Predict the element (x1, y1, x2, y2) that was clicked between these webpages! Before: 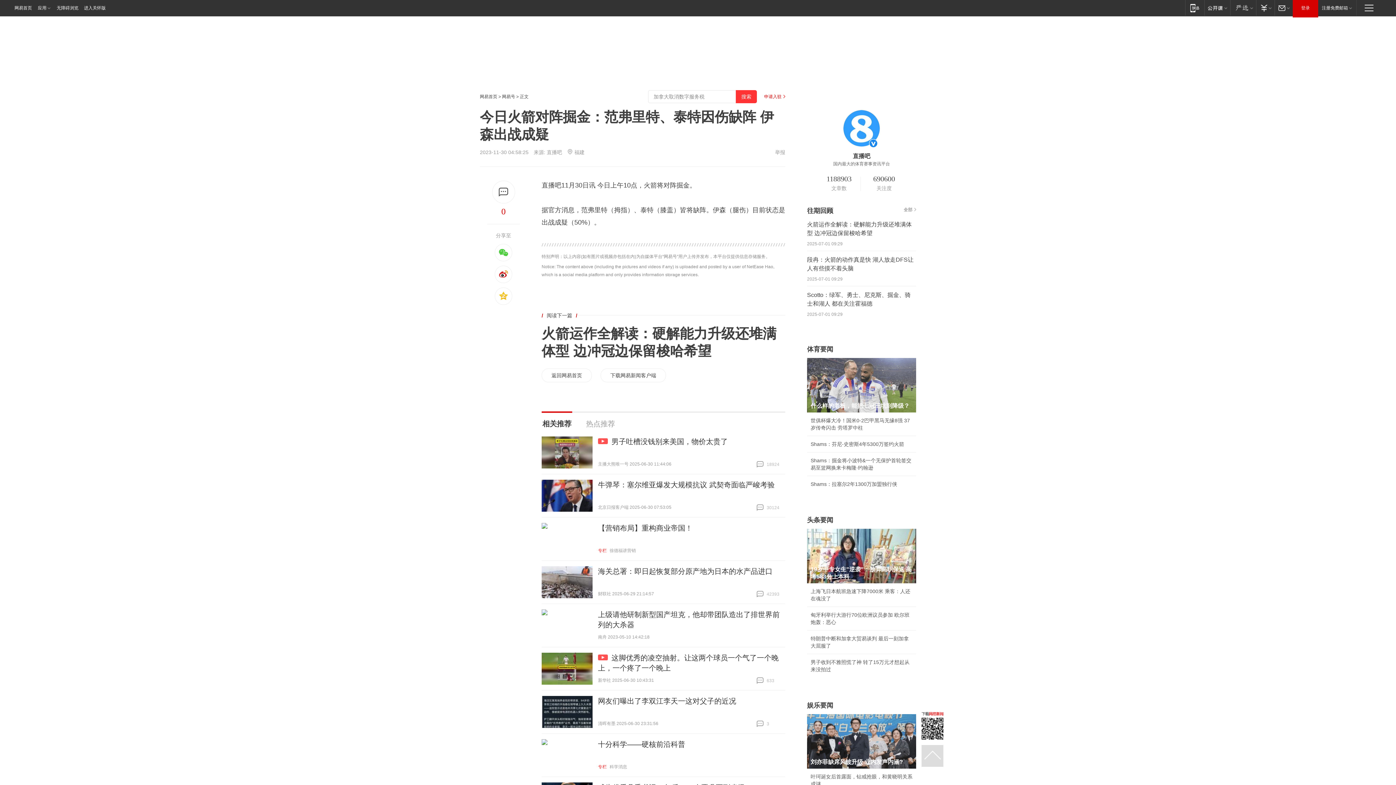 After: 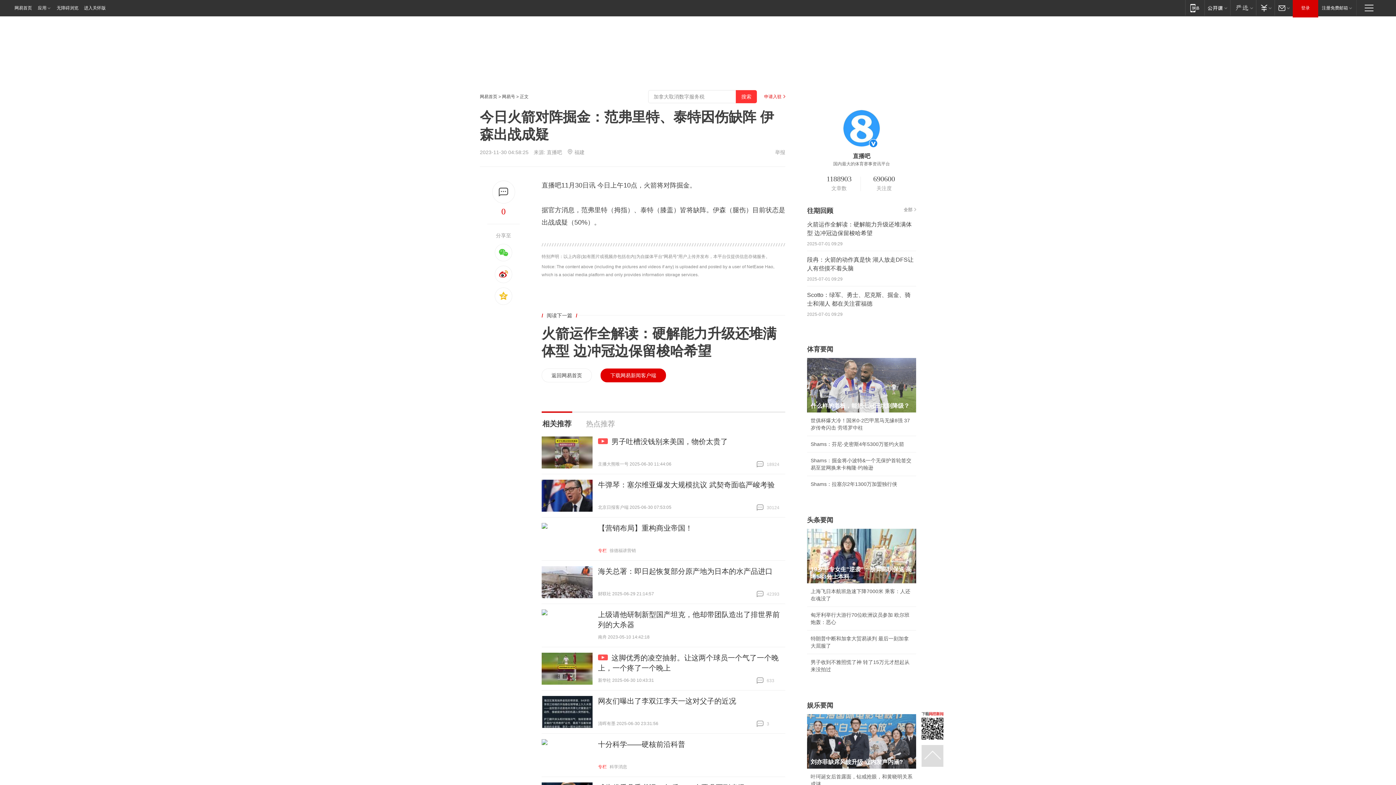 Action: bbox: (600, 368, 666, 382) label: 下载网易新闻客户端